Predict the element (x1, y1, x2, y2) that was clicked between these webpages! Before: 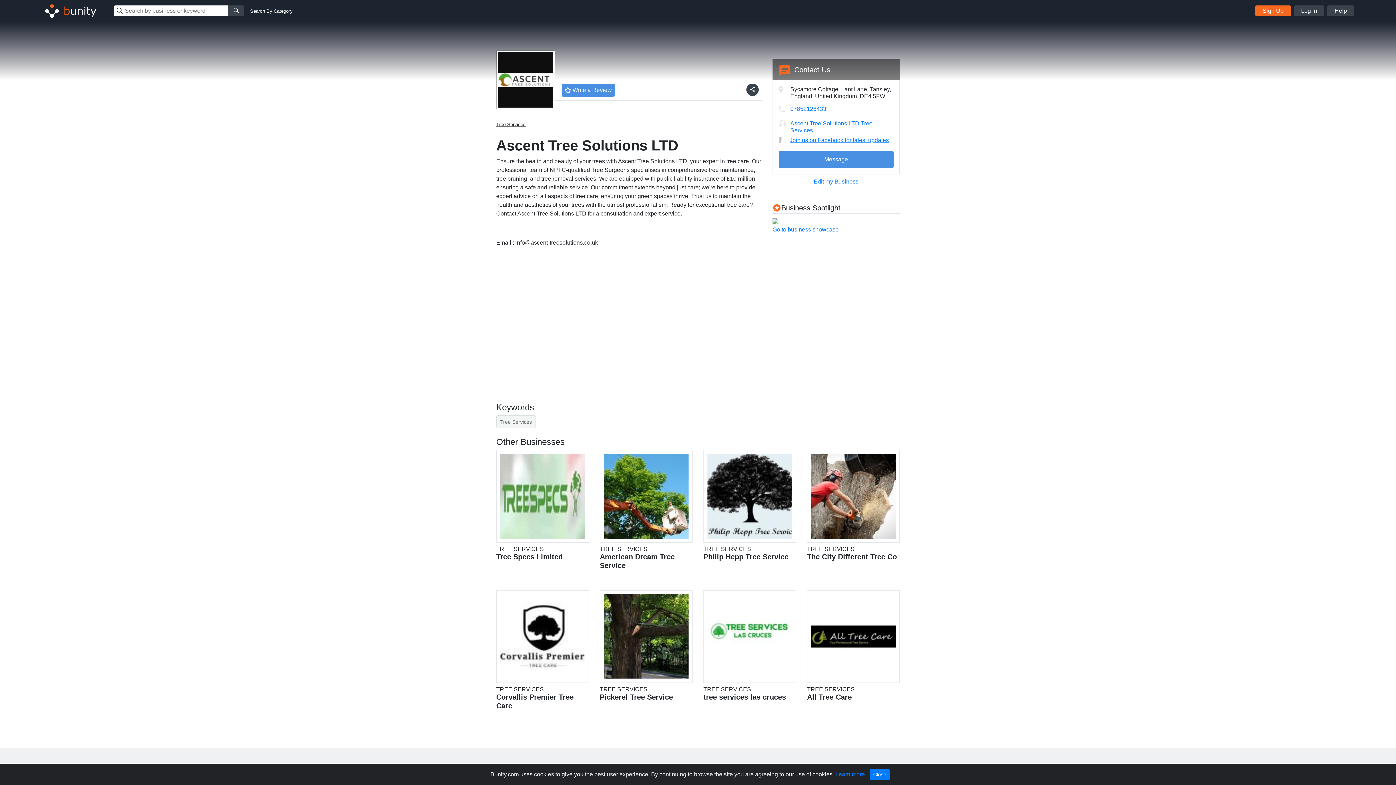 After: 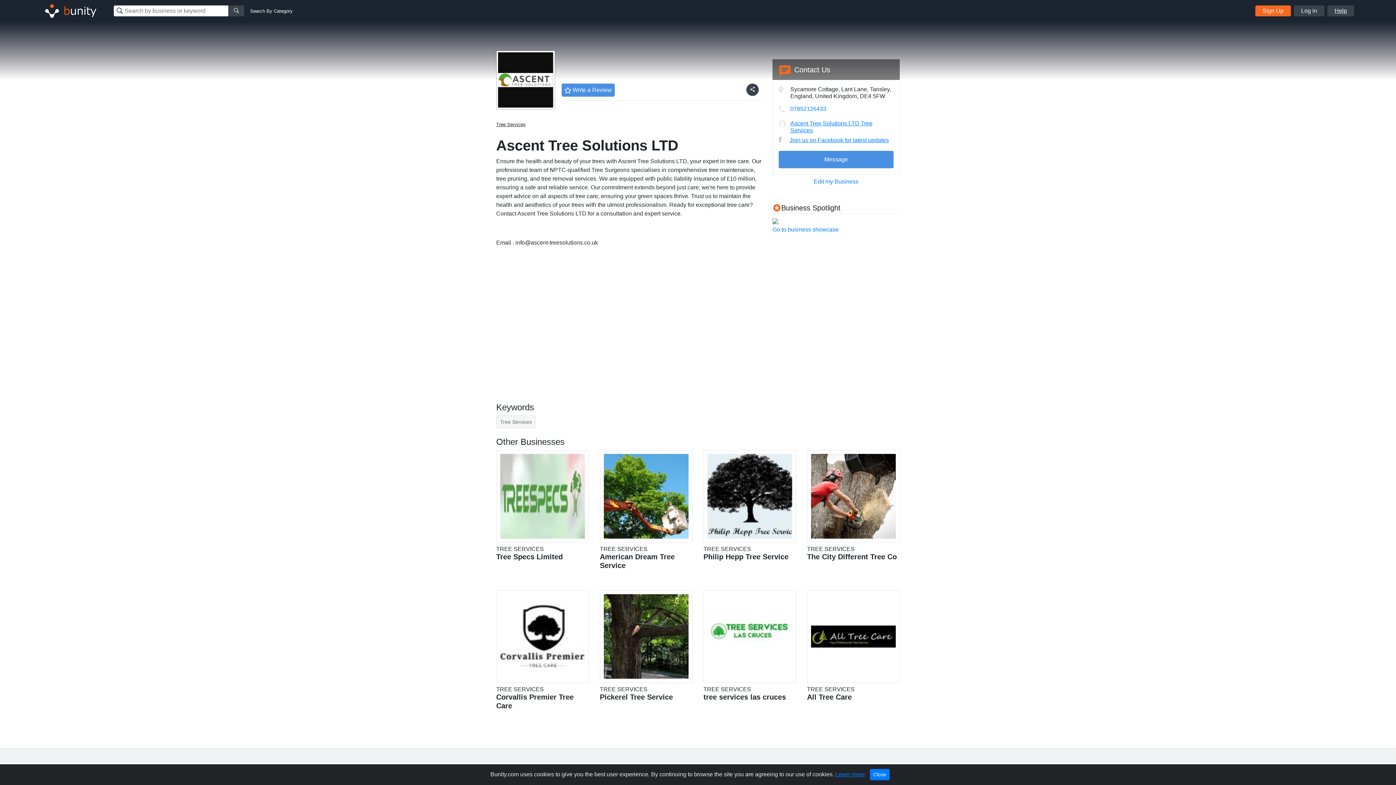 Action: bbox: (1327, 5, 1354, 16) label: Help